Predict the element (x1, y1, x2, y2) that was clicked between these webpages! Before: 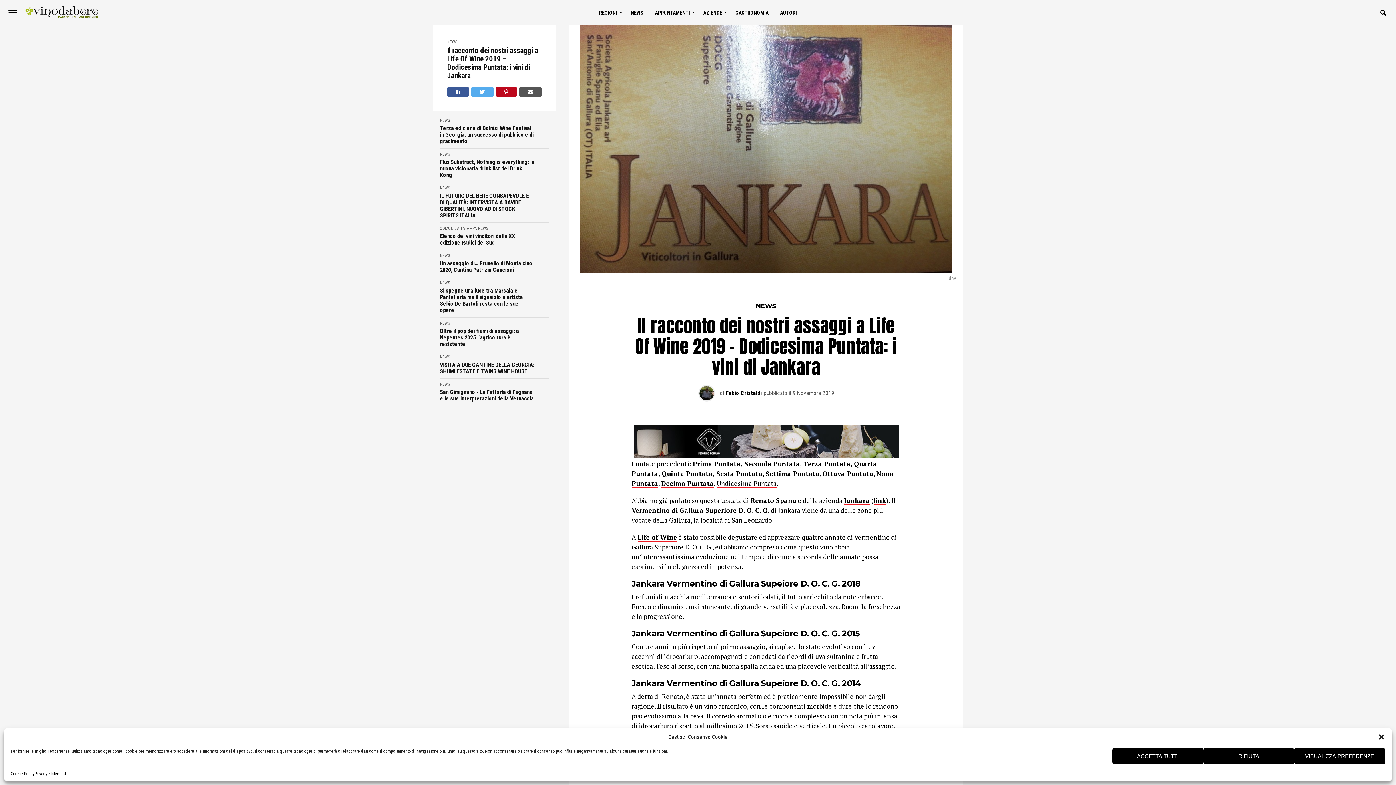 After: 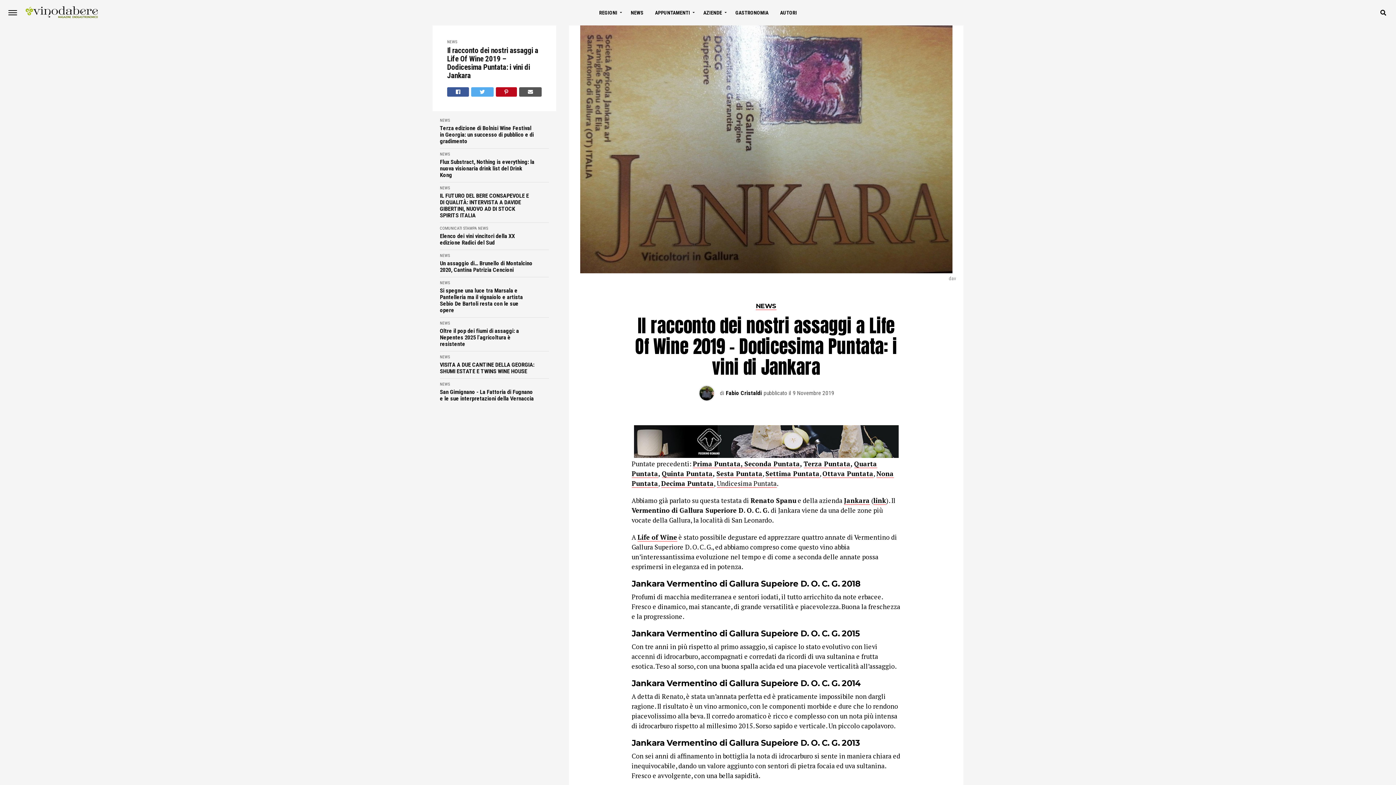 Action: label: RIFIUTA bbox: (1203, 748, 1294, 764)